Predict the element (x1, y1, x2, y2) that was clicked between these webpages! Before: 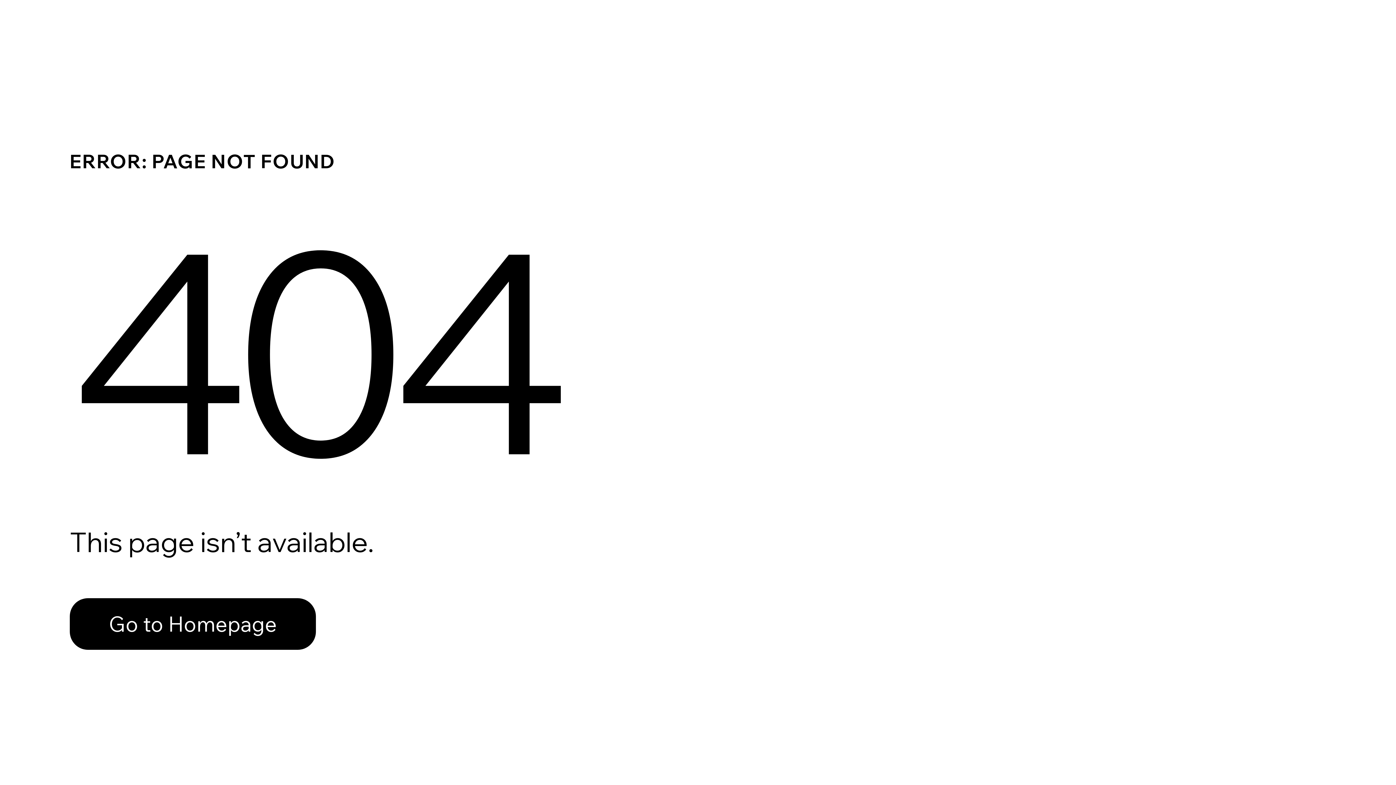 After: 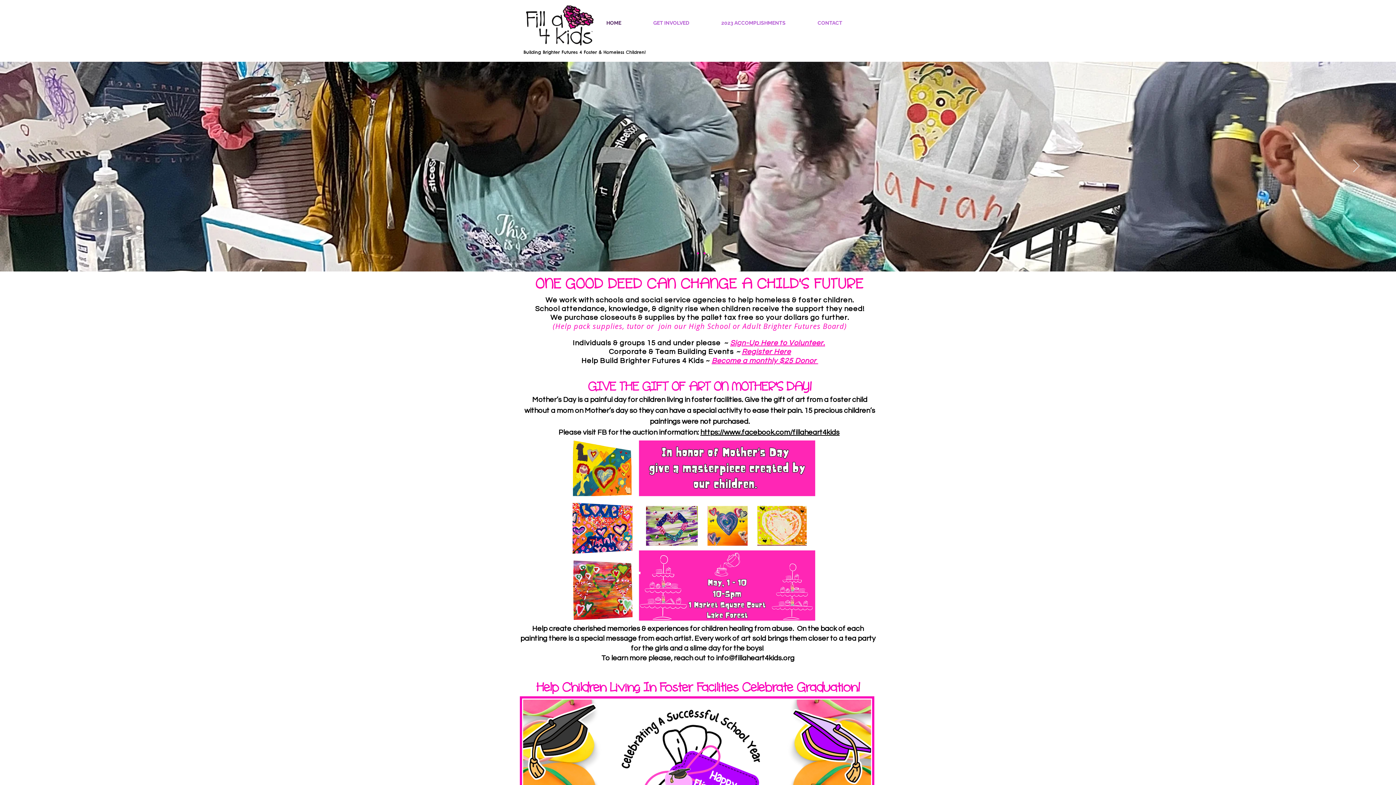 Action: label: Go to Homepage bbox: (69, 582, 768, 659)